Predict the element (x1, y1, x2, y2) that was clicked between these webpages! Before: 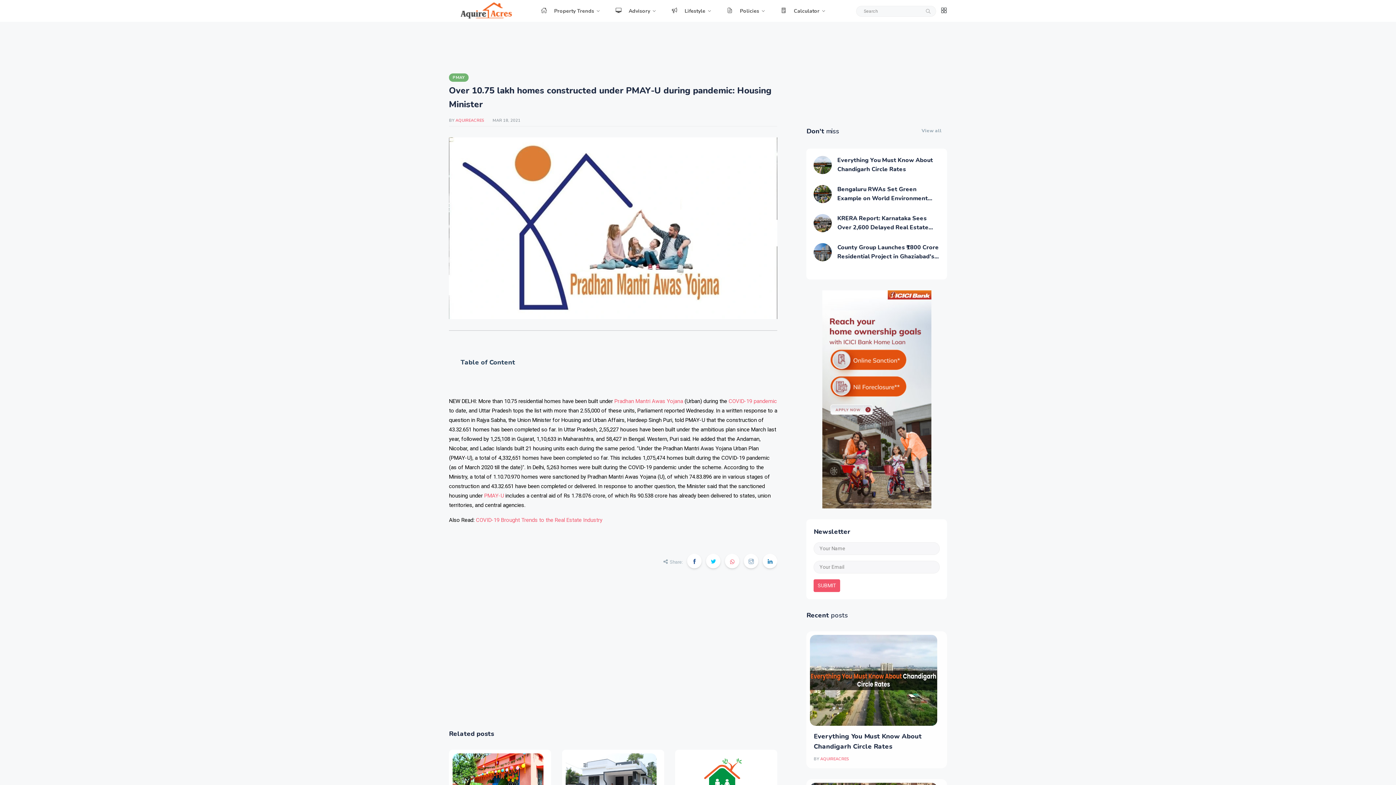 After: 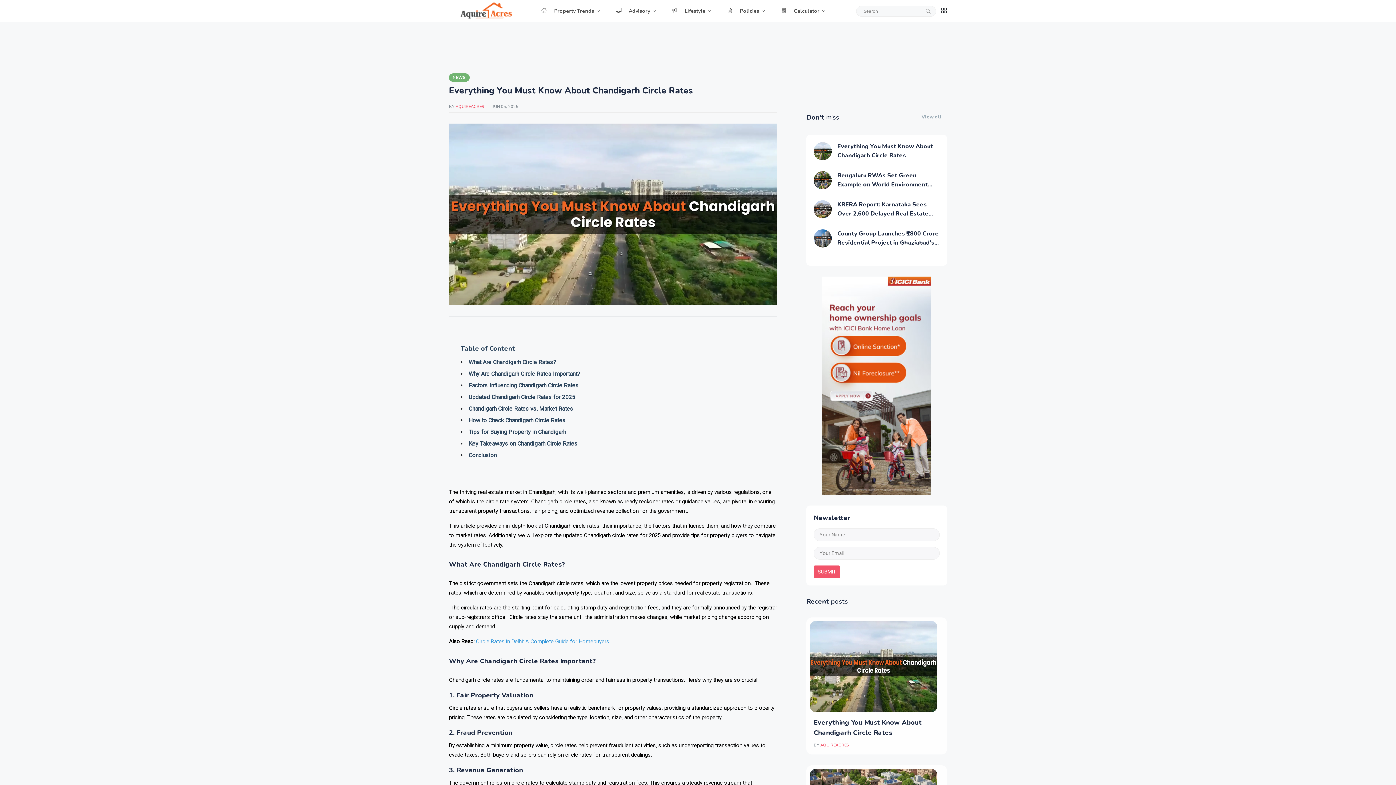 Action: bbox: (810, 635, 937, 726)